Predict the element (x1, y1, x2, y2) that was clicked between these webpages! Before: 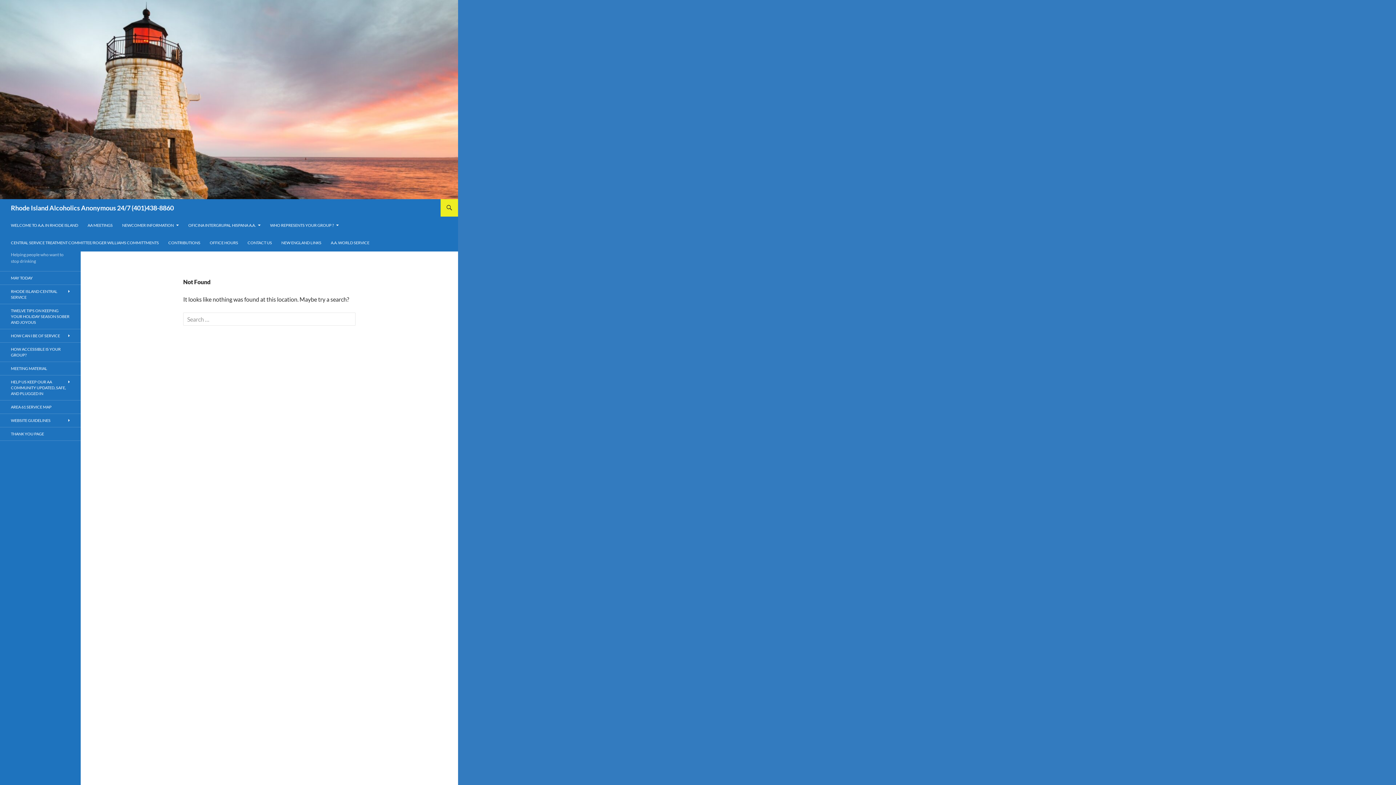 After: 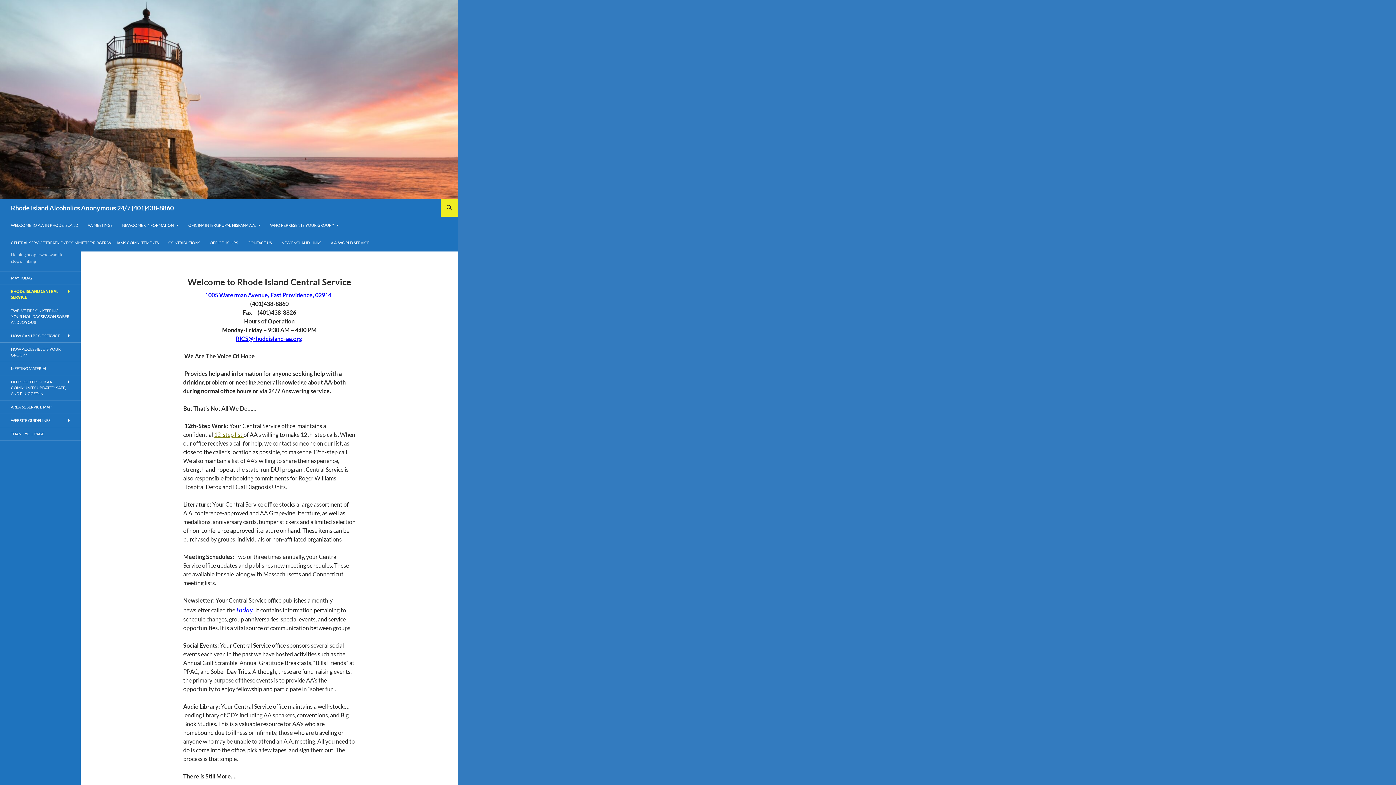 Action: bbox: (0, 285, 80, 304) label: RHODE ISLAND CENTRAL SERVICE